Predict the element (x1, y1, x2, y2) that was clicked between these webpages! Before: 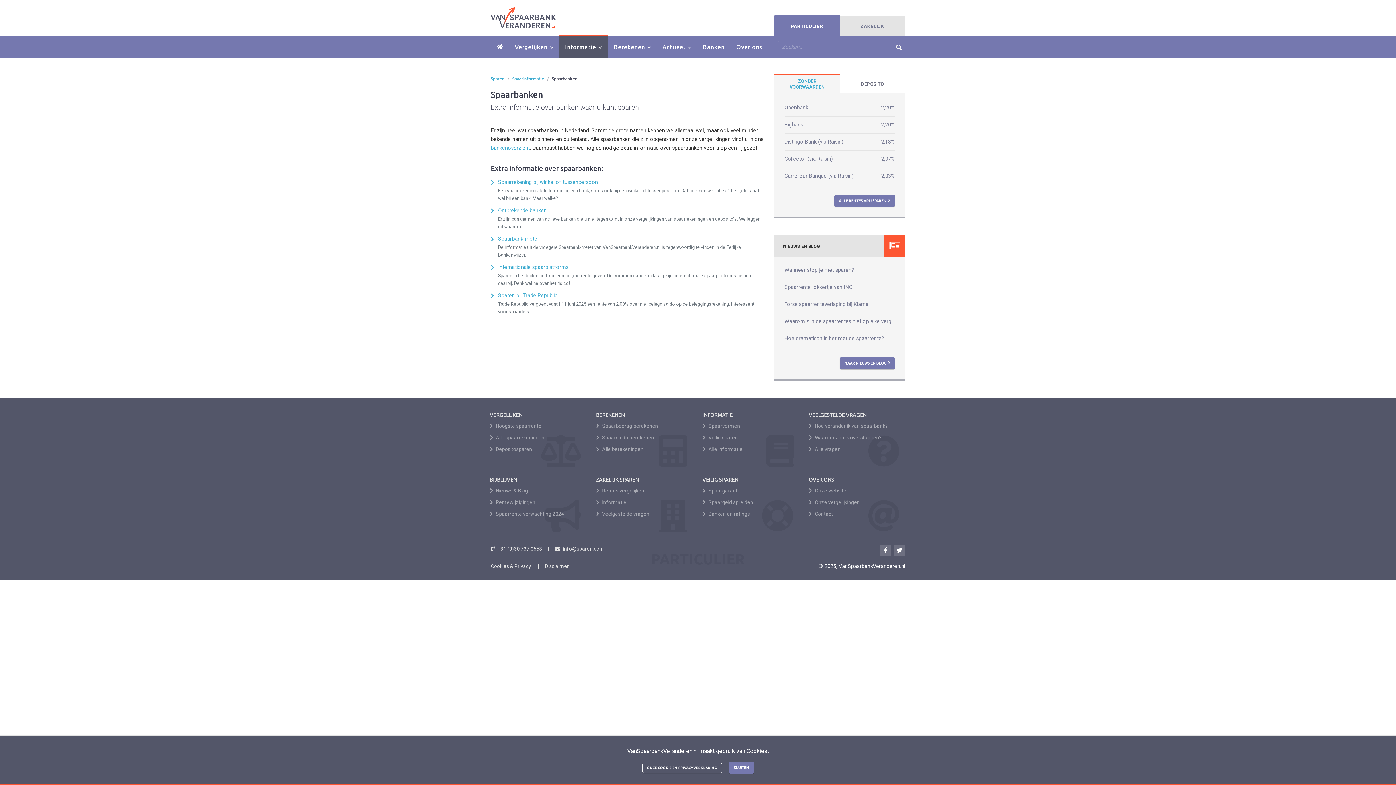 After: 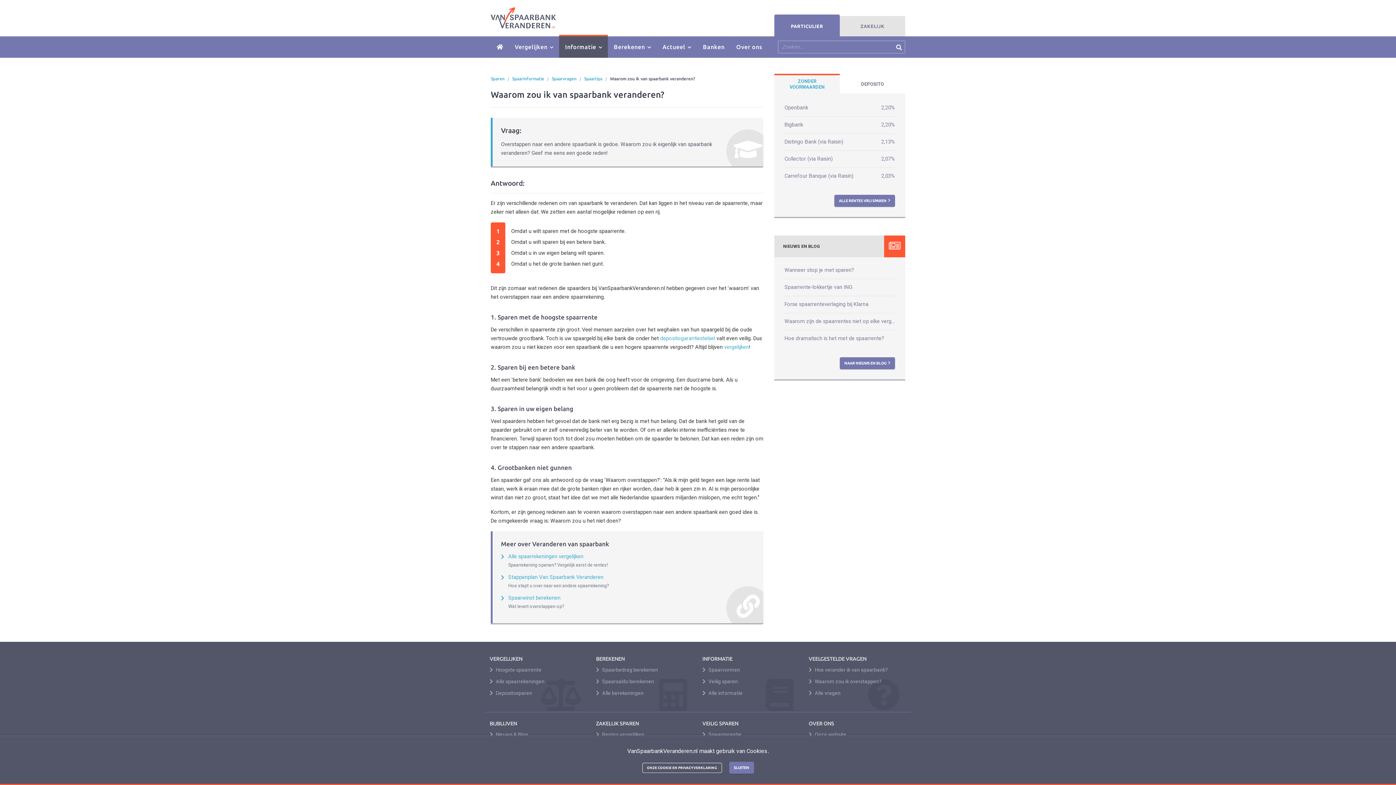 Action: label: Waarom zou ik overstappen? bbox: (808, 434, 881, 440)